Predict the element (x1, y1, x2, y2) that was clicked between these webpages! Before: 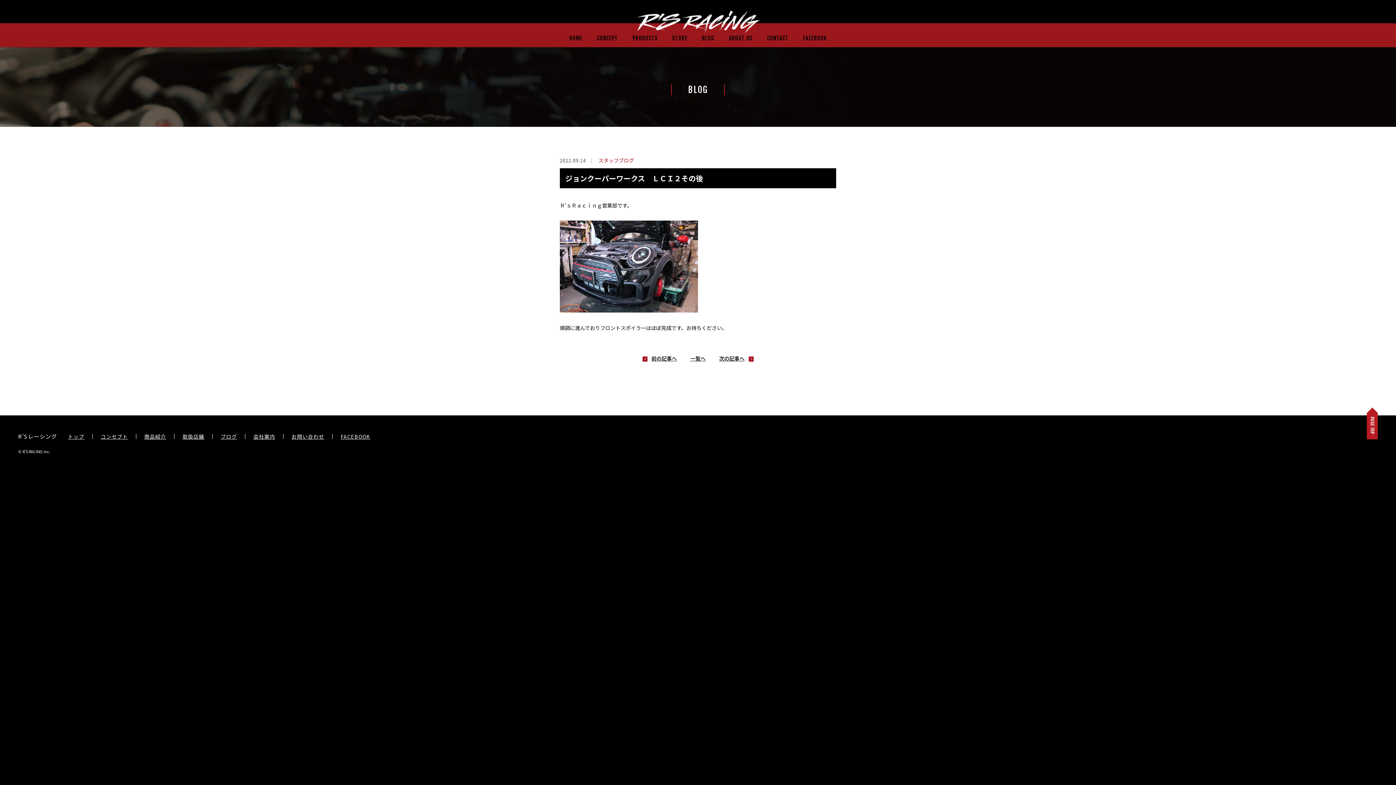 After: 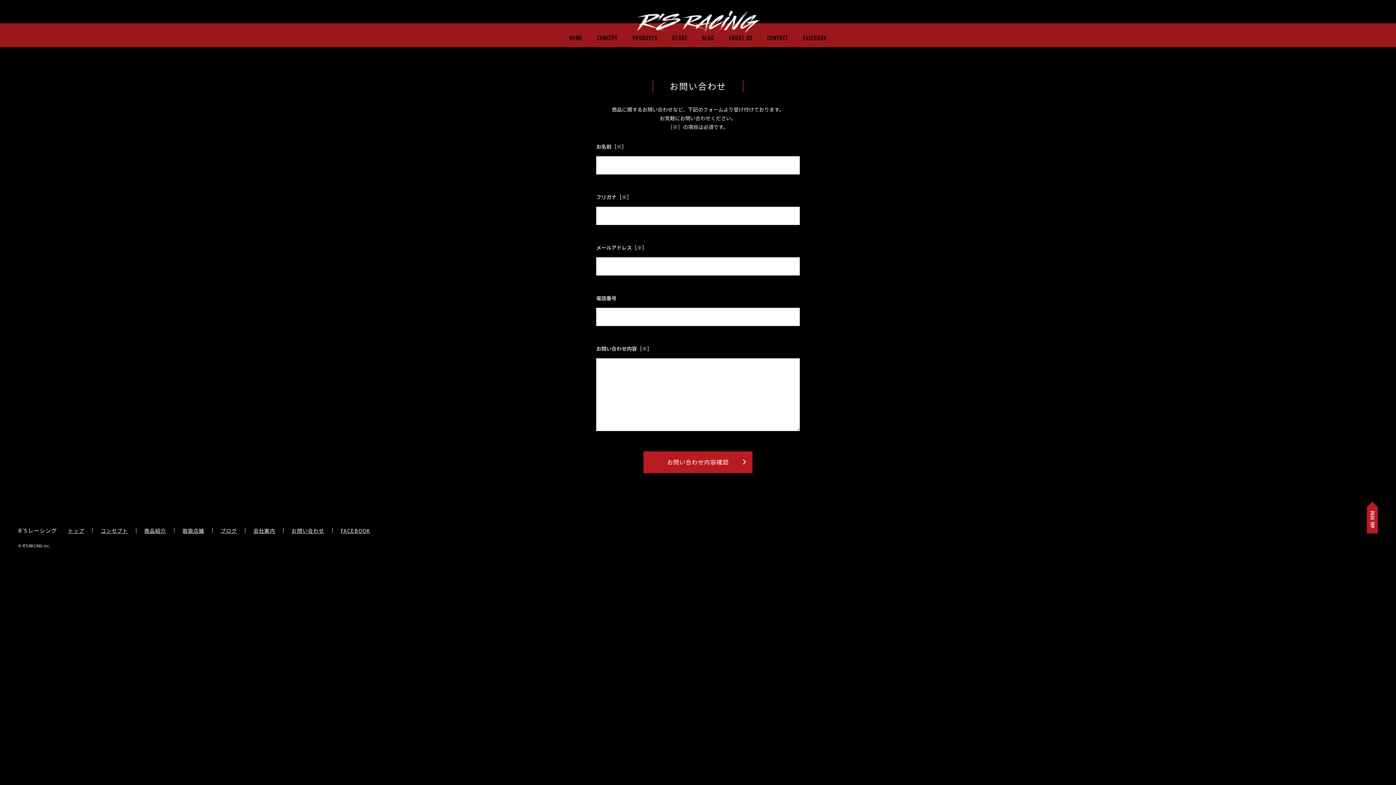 Action: bbox: (767, 34, 788, 41) label: CONTACT